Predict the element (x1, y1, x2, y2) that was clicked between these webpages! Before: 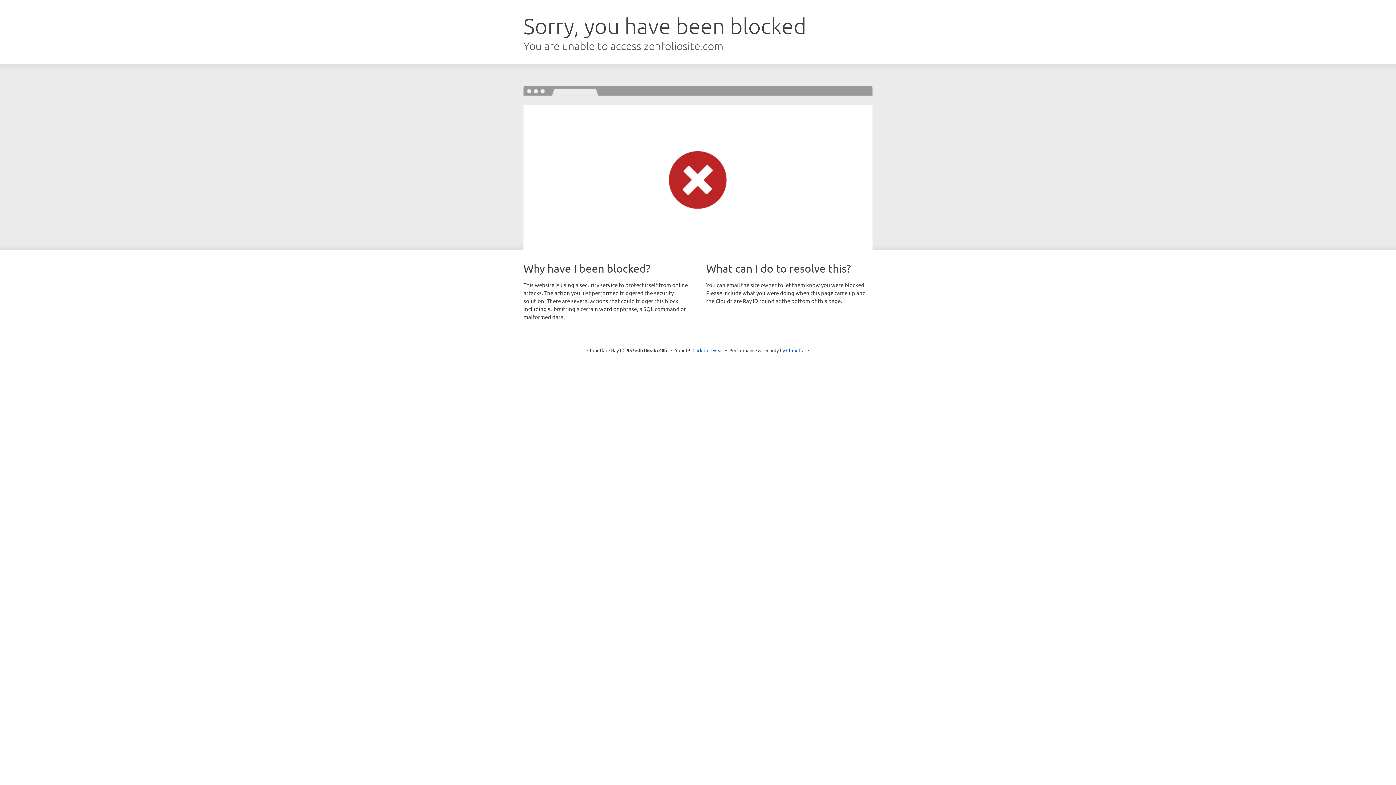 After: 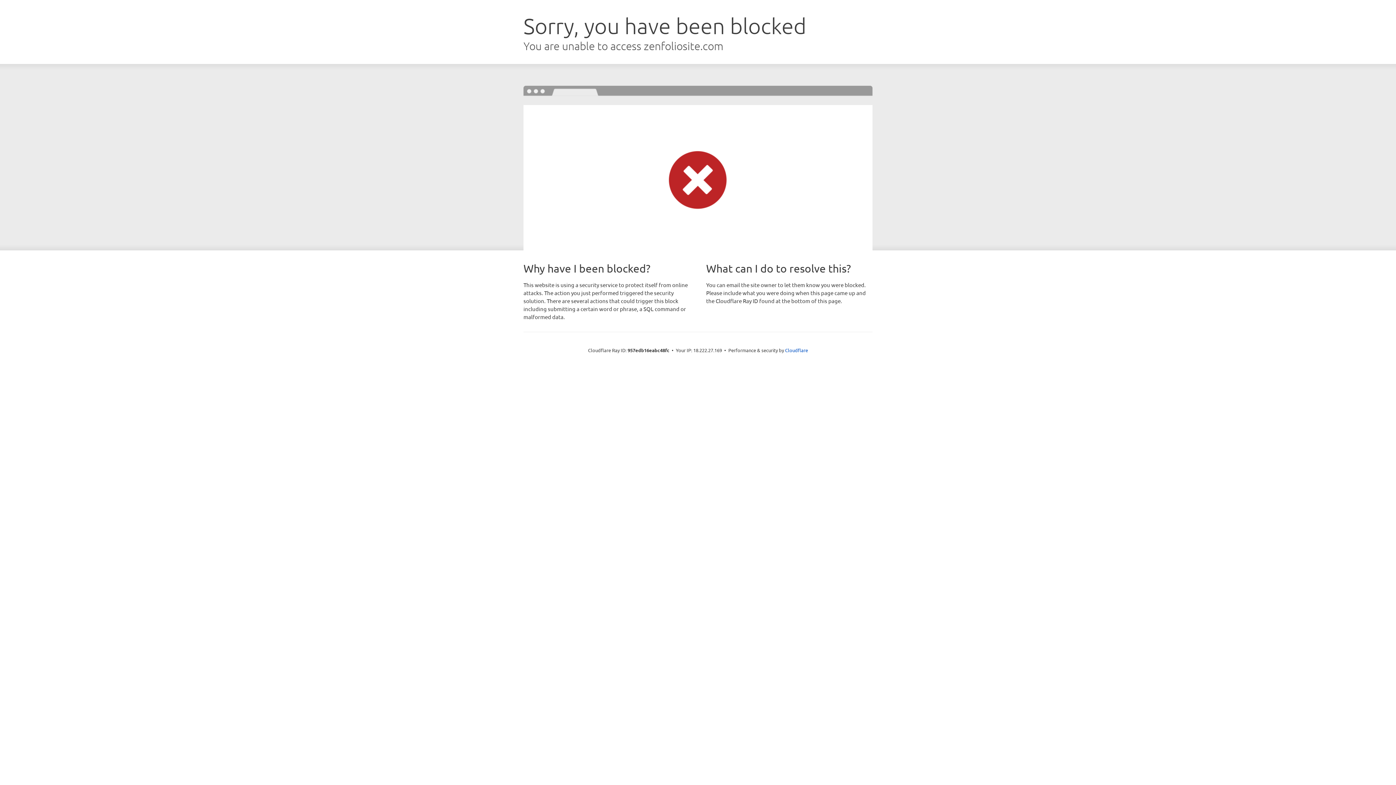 Action: label: Click to reveal bbox: (692, 346, 723, 353)